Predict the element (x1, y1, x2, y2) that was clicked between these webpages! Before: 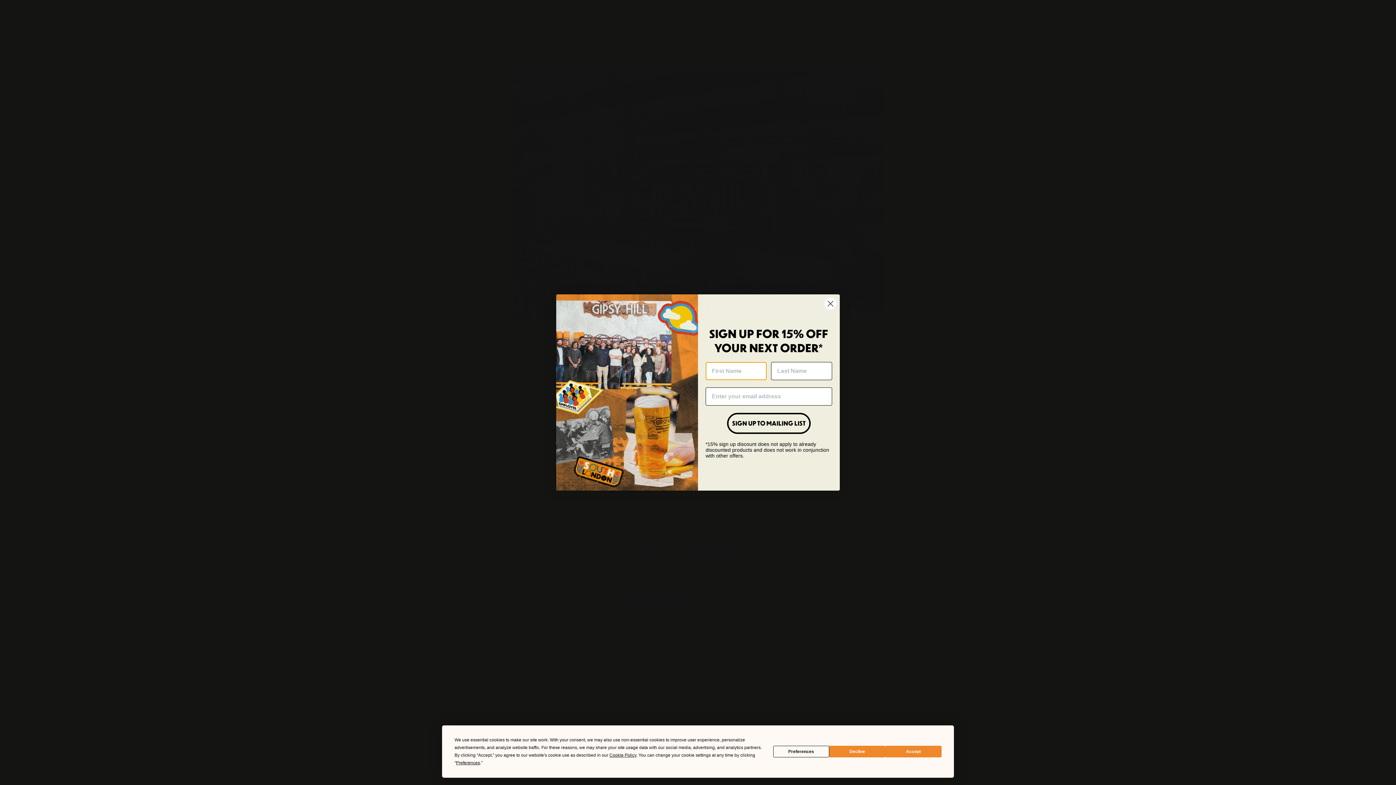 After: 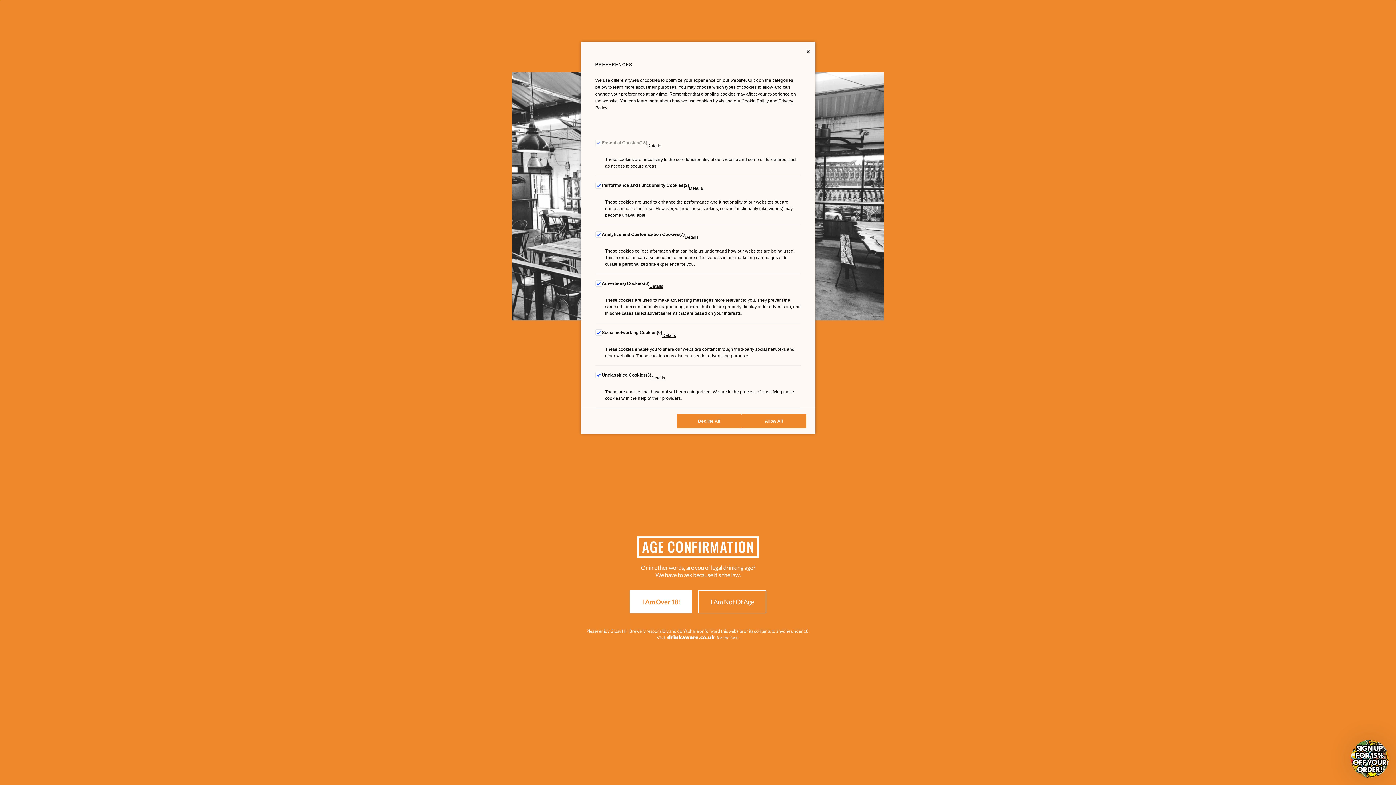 Action: bbox: (773, 746, 829, 757) label: Preferences